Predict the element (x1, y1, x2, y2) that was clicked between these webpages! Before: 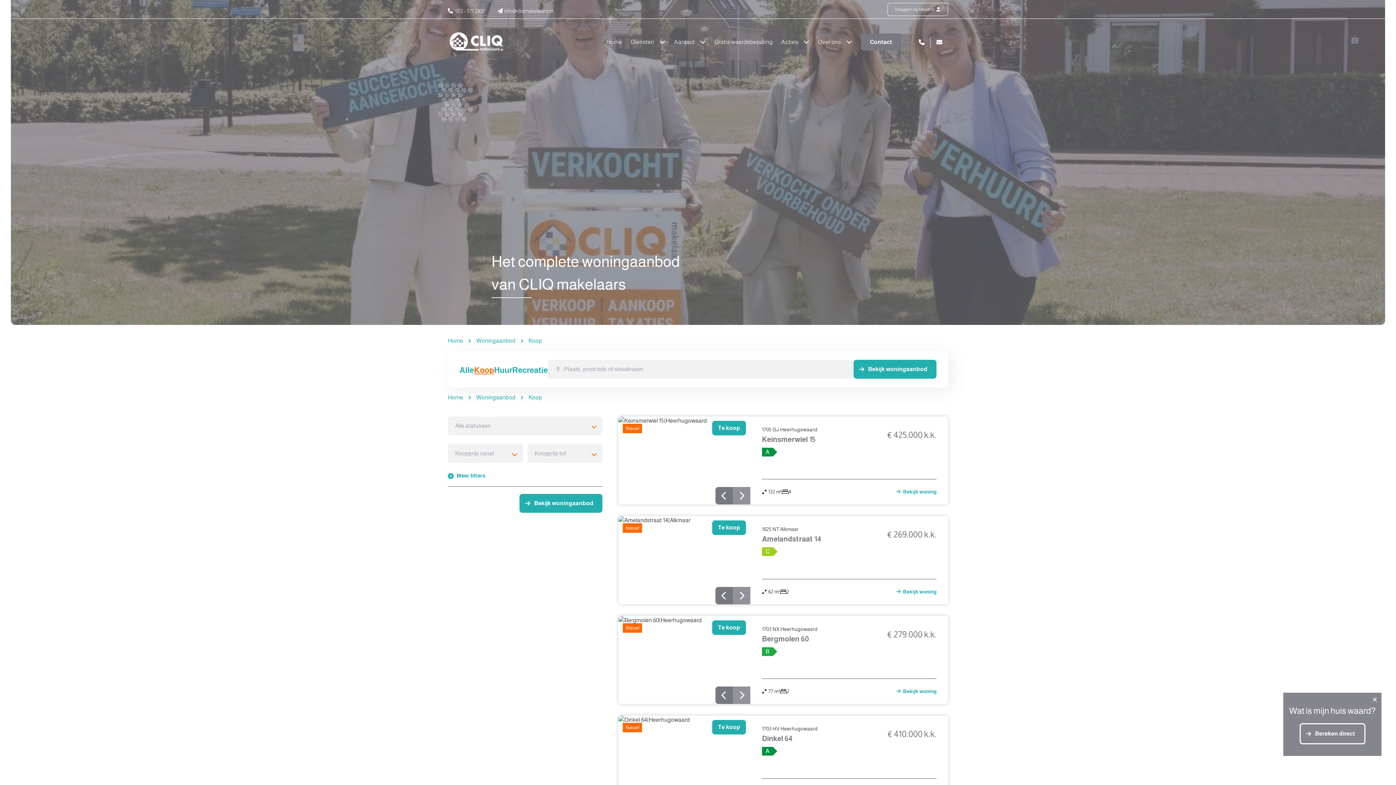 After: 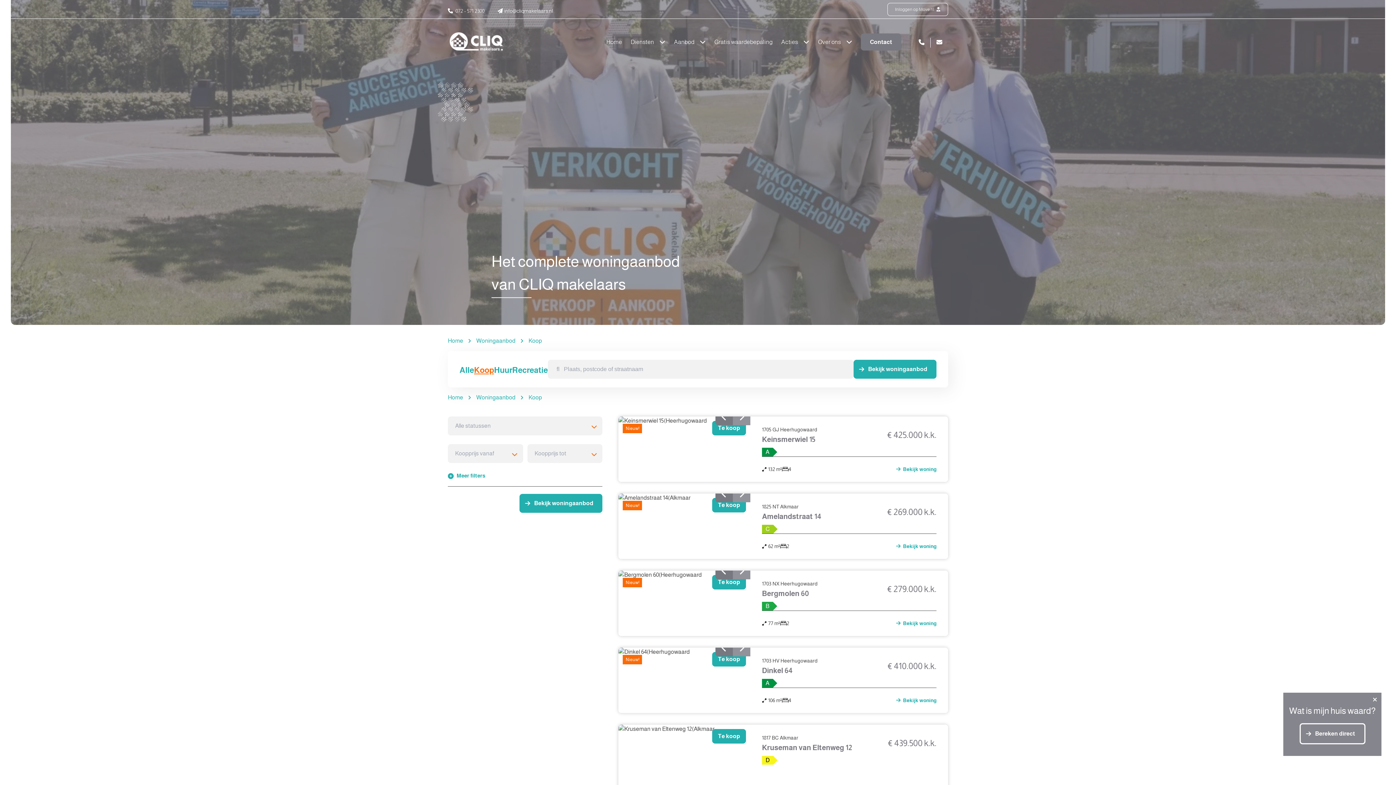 Action: bbox: (1336, 723, 1402, 744) label: Bereken direct